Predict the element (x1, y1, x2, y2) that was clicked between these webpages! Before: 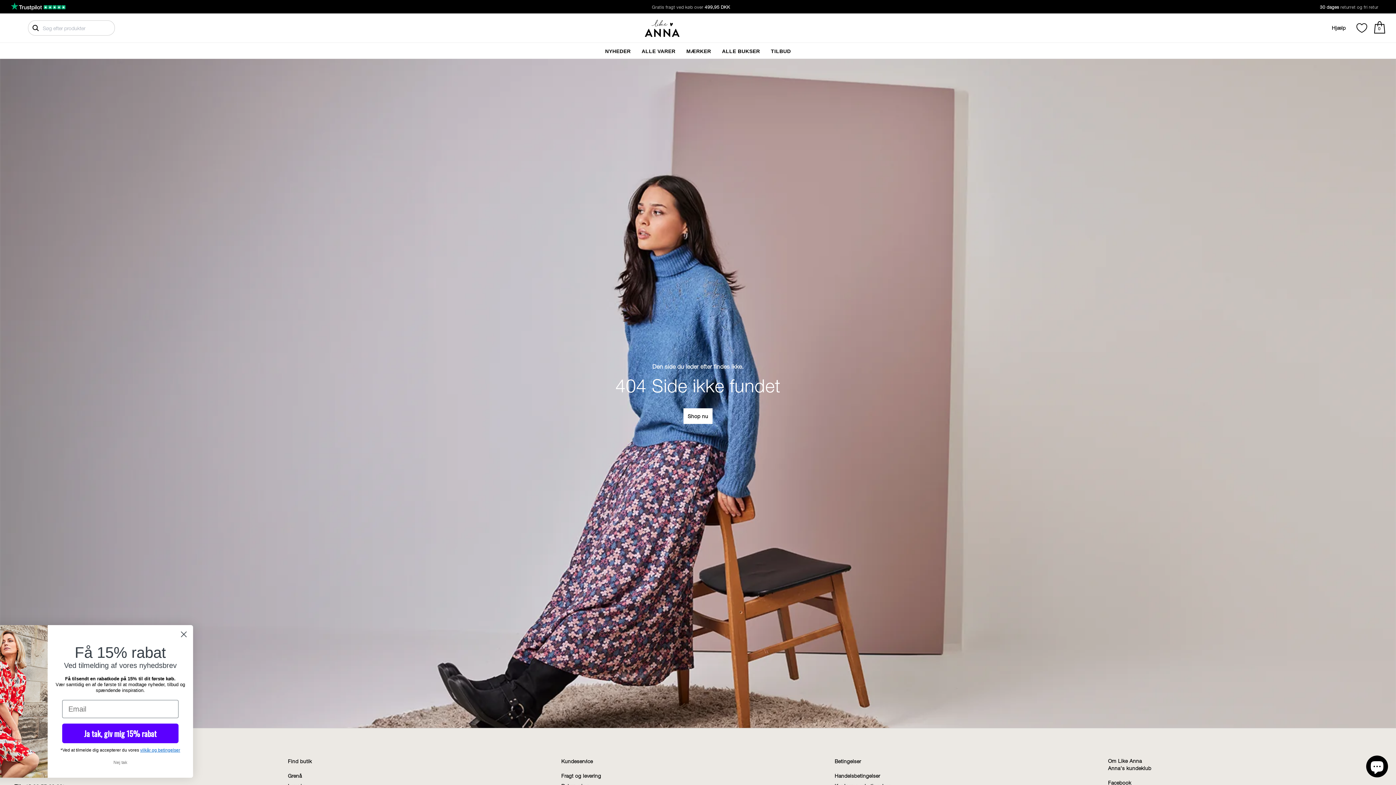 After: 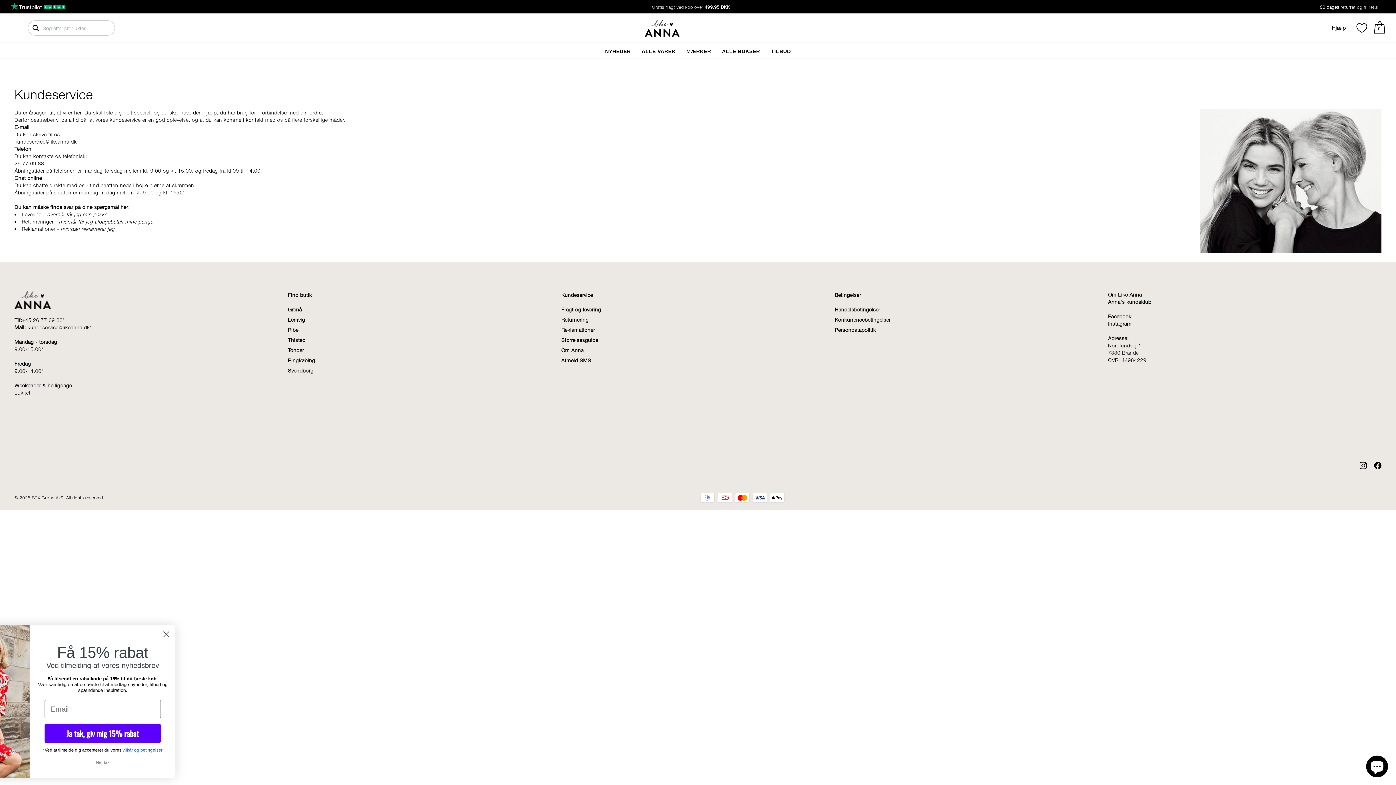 Action: bbox: (1332, 13, 1346, 42) label: Hjælp